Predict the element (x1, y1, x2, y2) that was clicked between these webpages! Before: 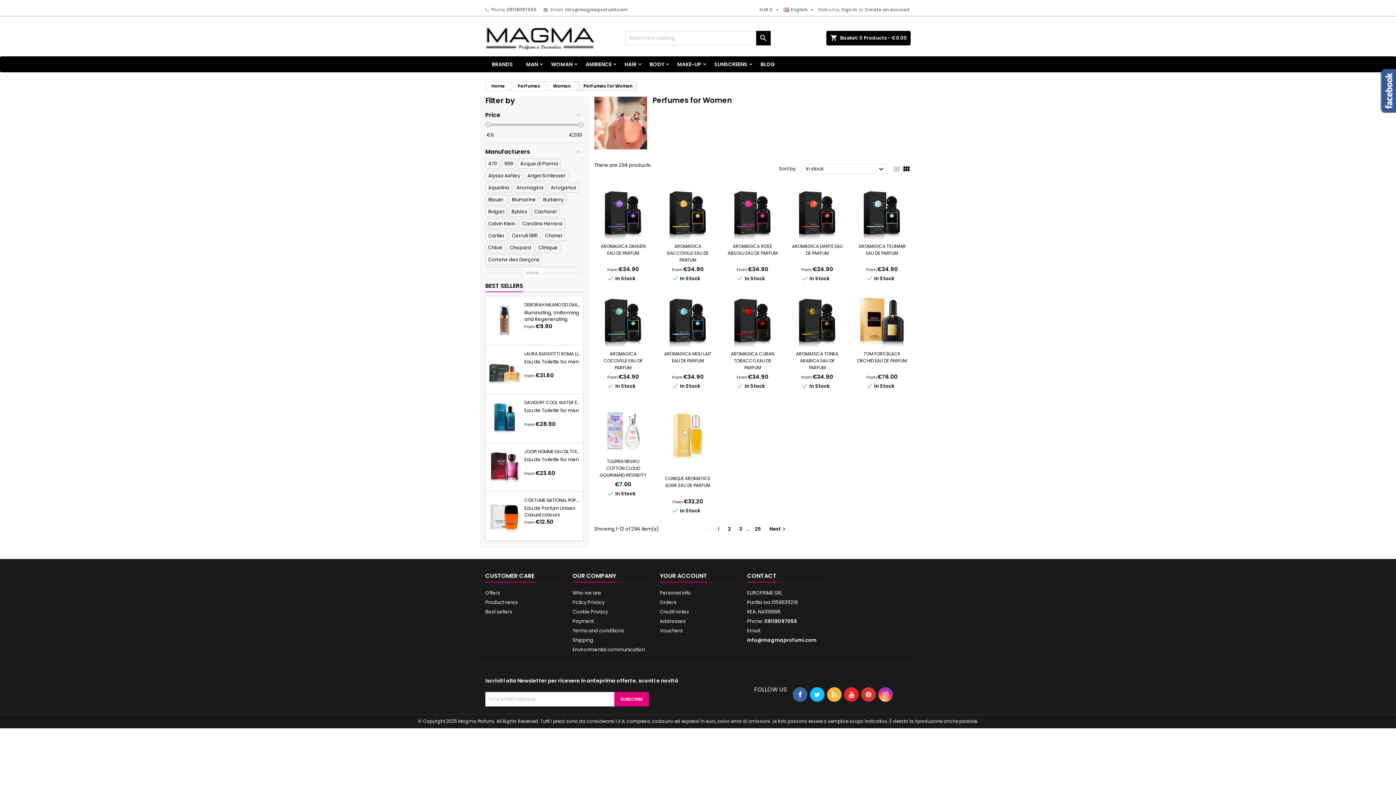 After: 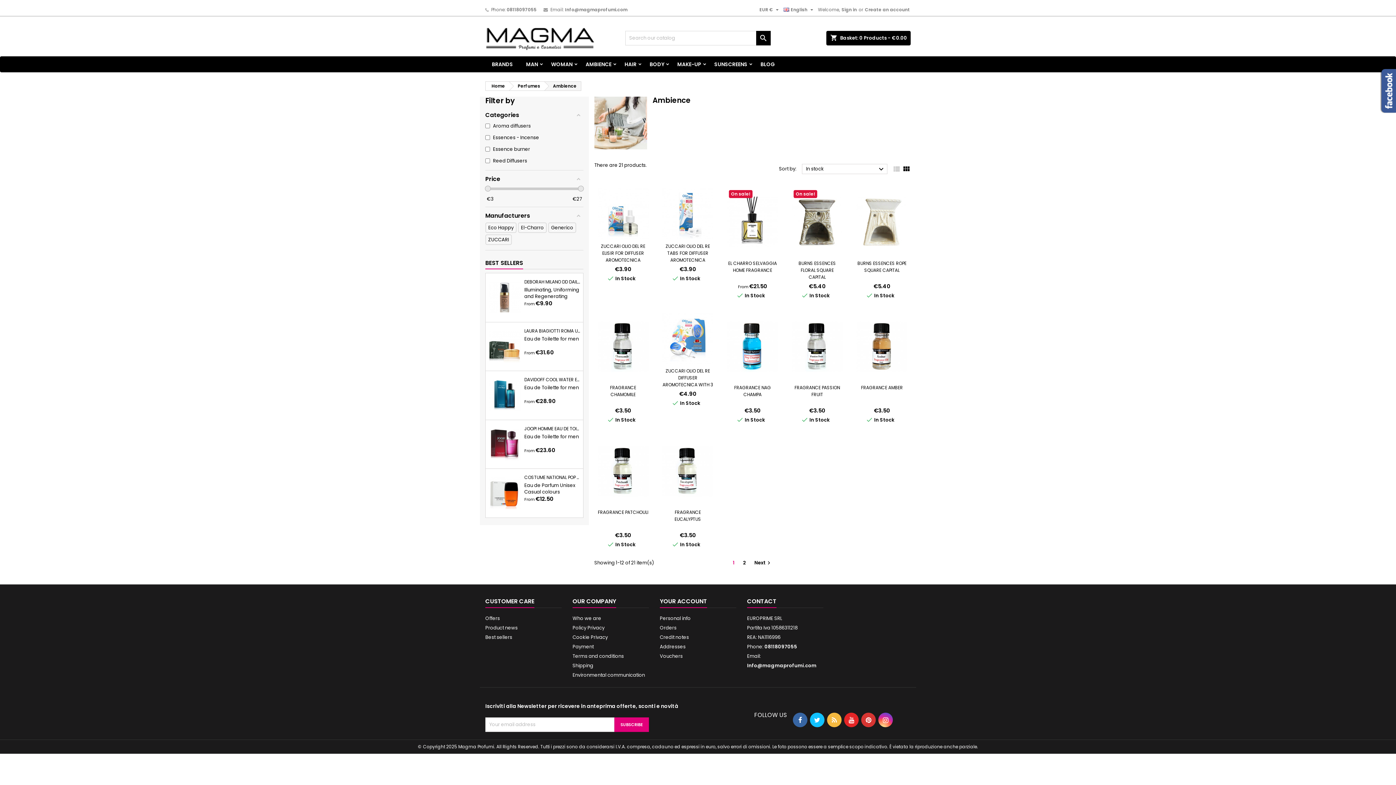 Action: bbox: (579, 56, 618, 72) label: AMBIENCE